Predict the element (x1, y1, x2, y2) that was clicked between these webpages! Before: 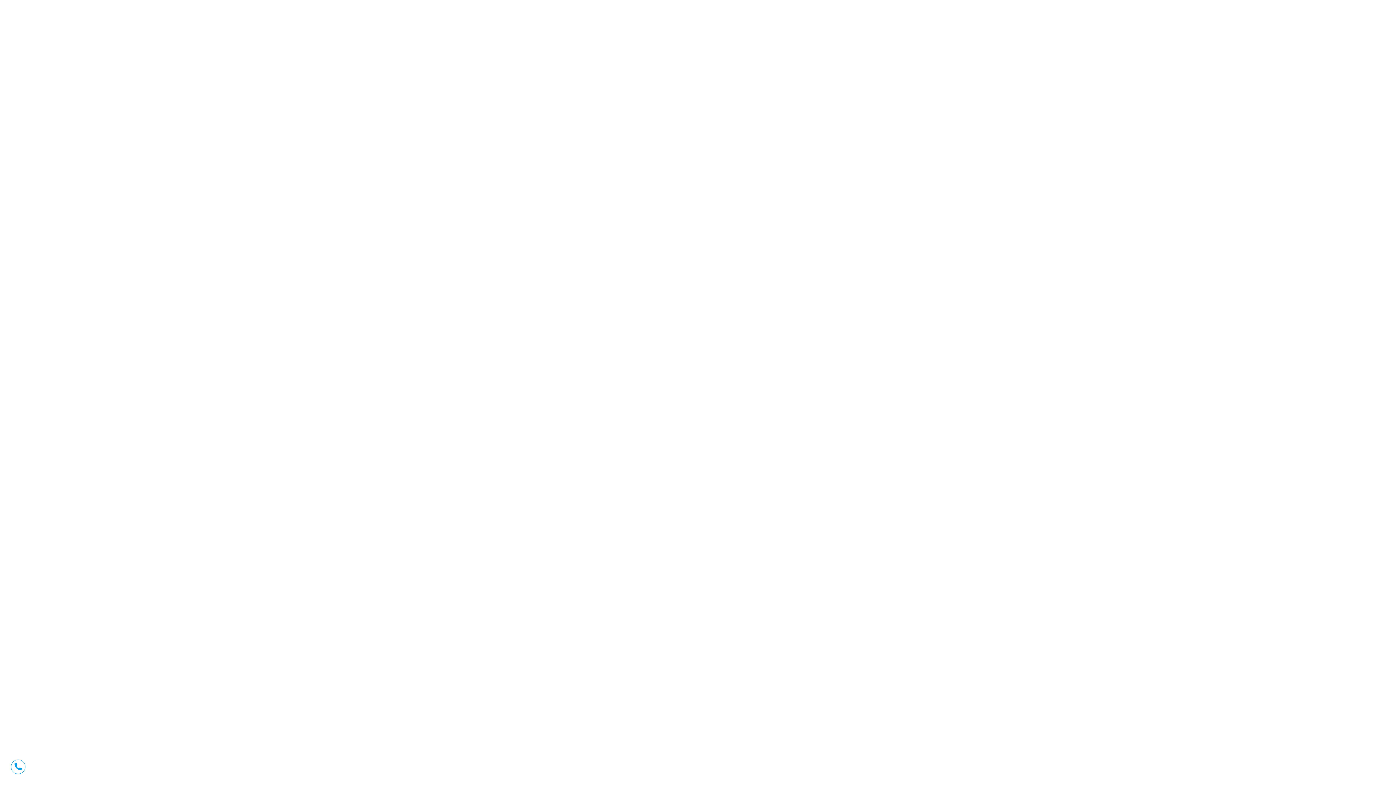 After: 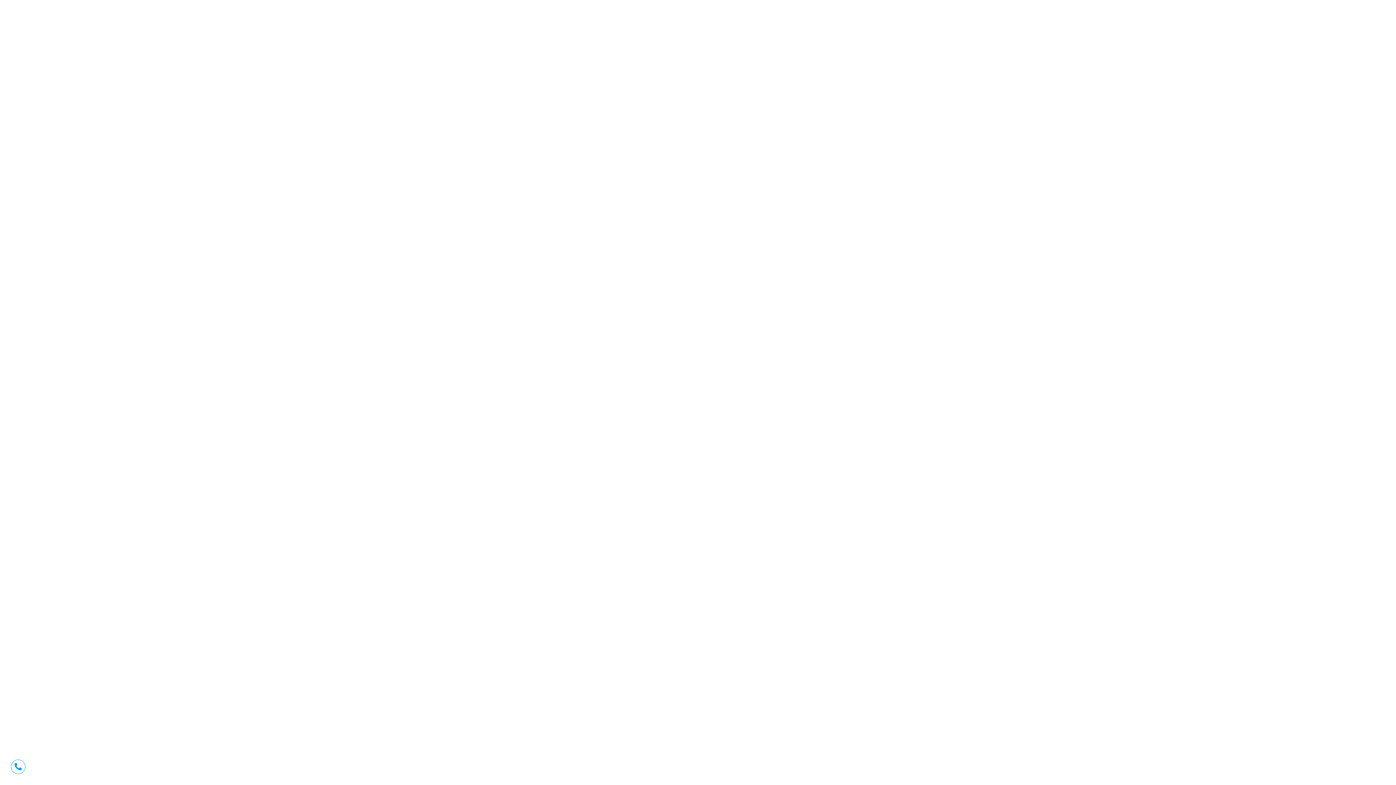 Action: bbox: (10, 760, 25, 774)